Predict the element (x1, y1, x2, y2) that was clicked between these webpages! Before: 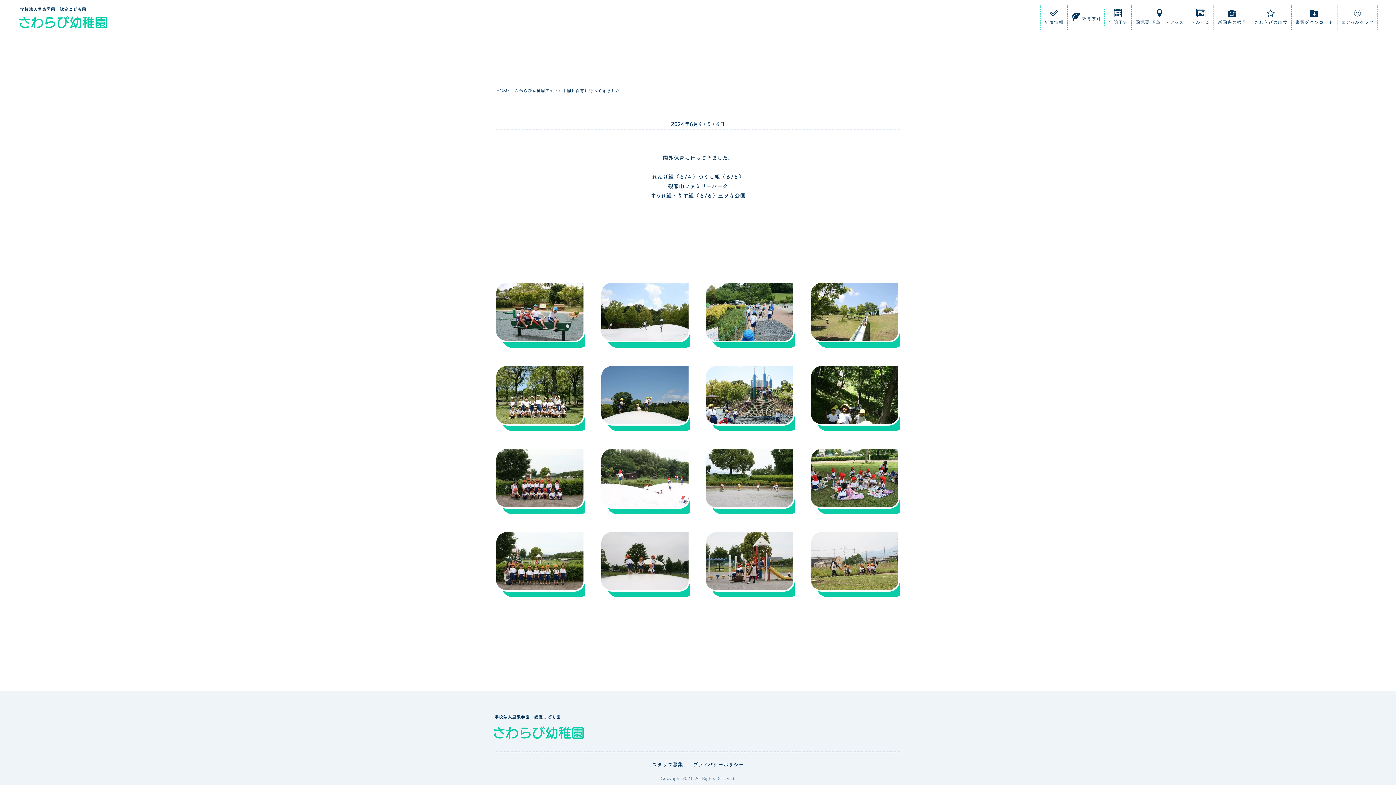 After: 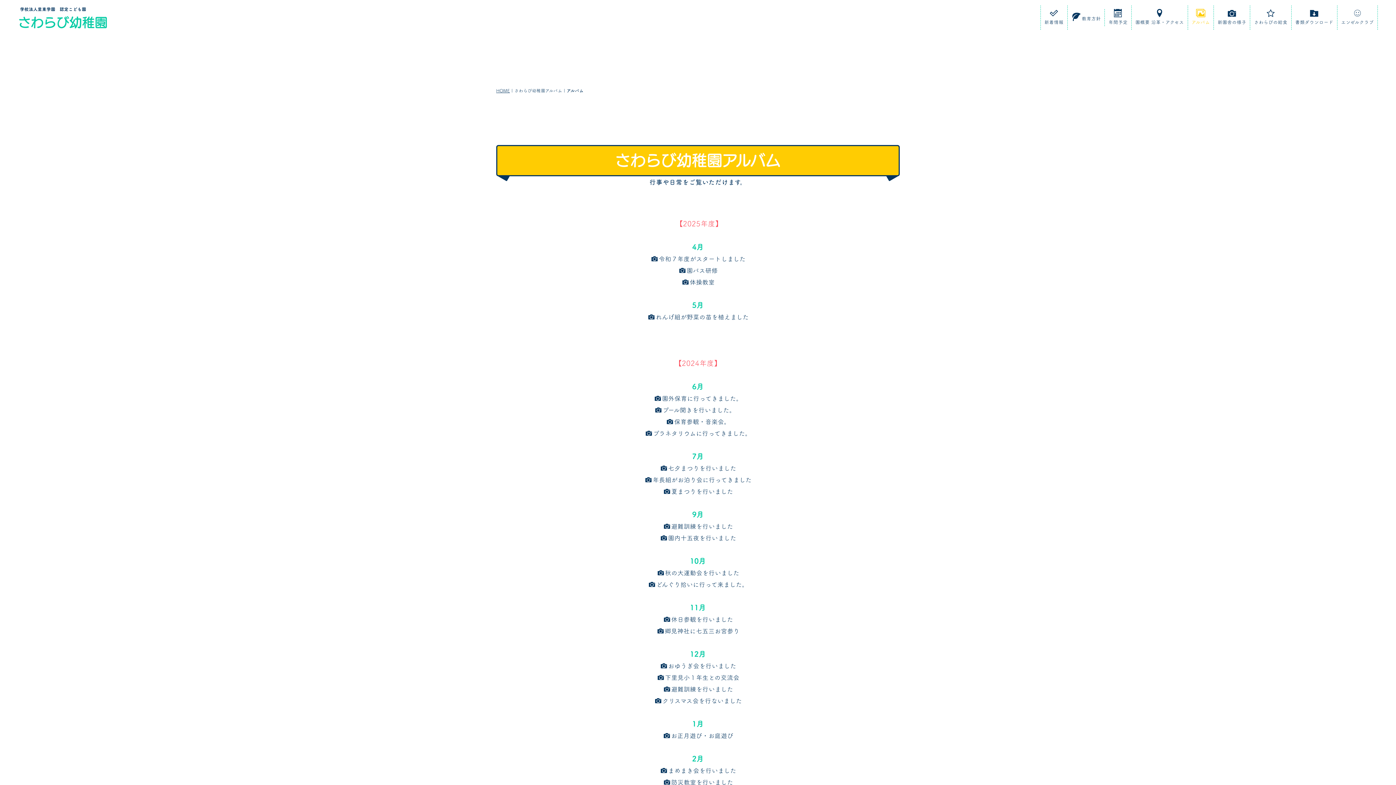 Action: bbox: (514, 87, 562, 93) label: さわらび幼稚園アルバム